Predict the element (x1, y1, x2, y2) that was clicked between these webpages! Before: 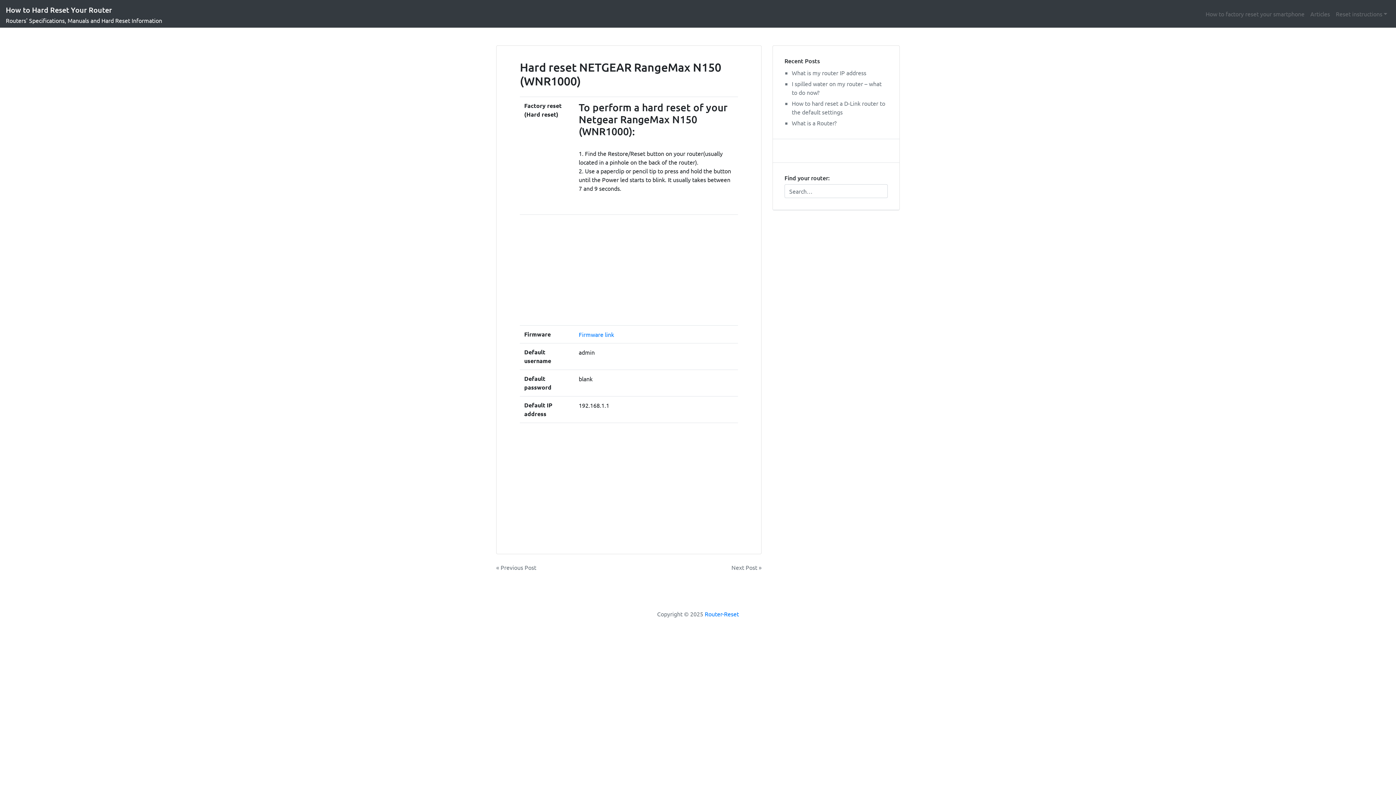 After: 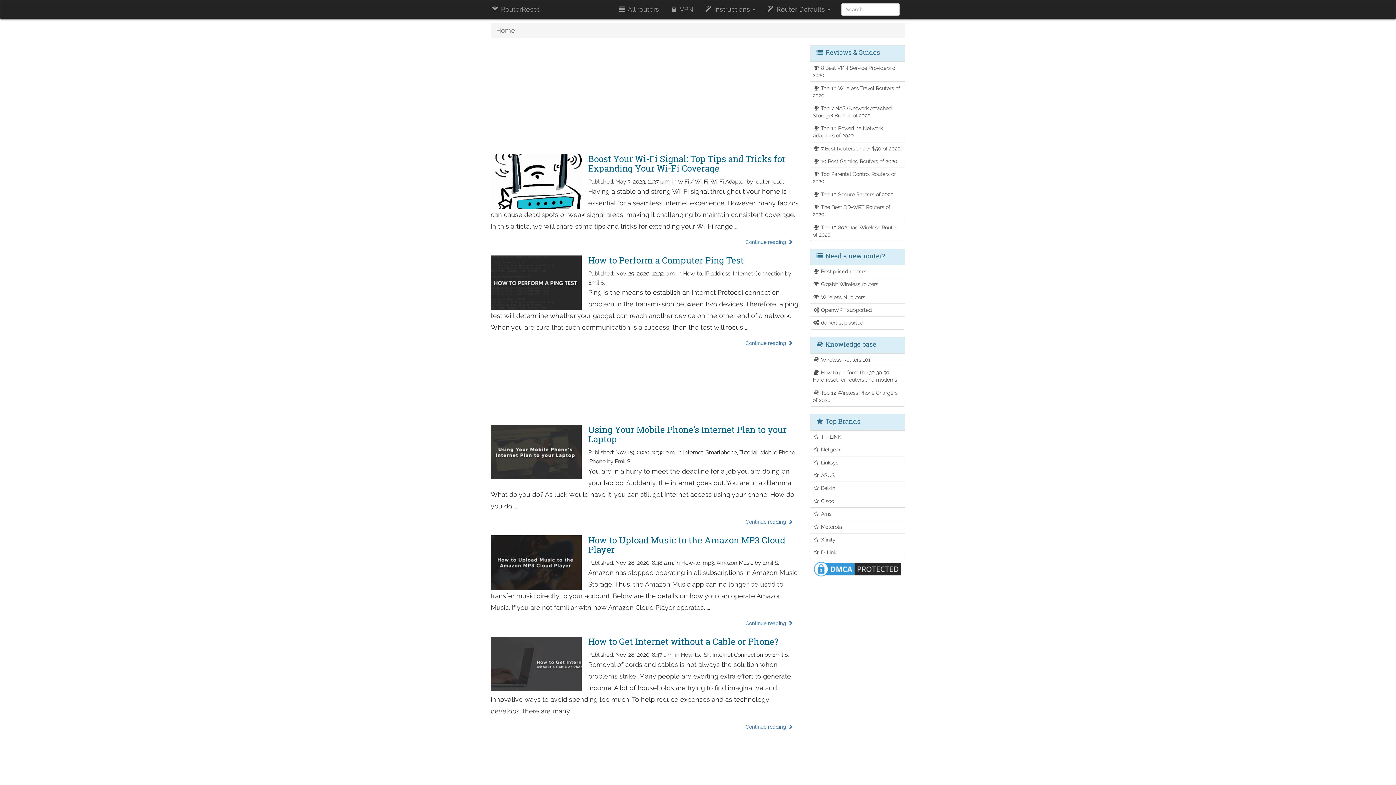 Action: label: Router-Reset bbox: (704, 610, 739, 617)